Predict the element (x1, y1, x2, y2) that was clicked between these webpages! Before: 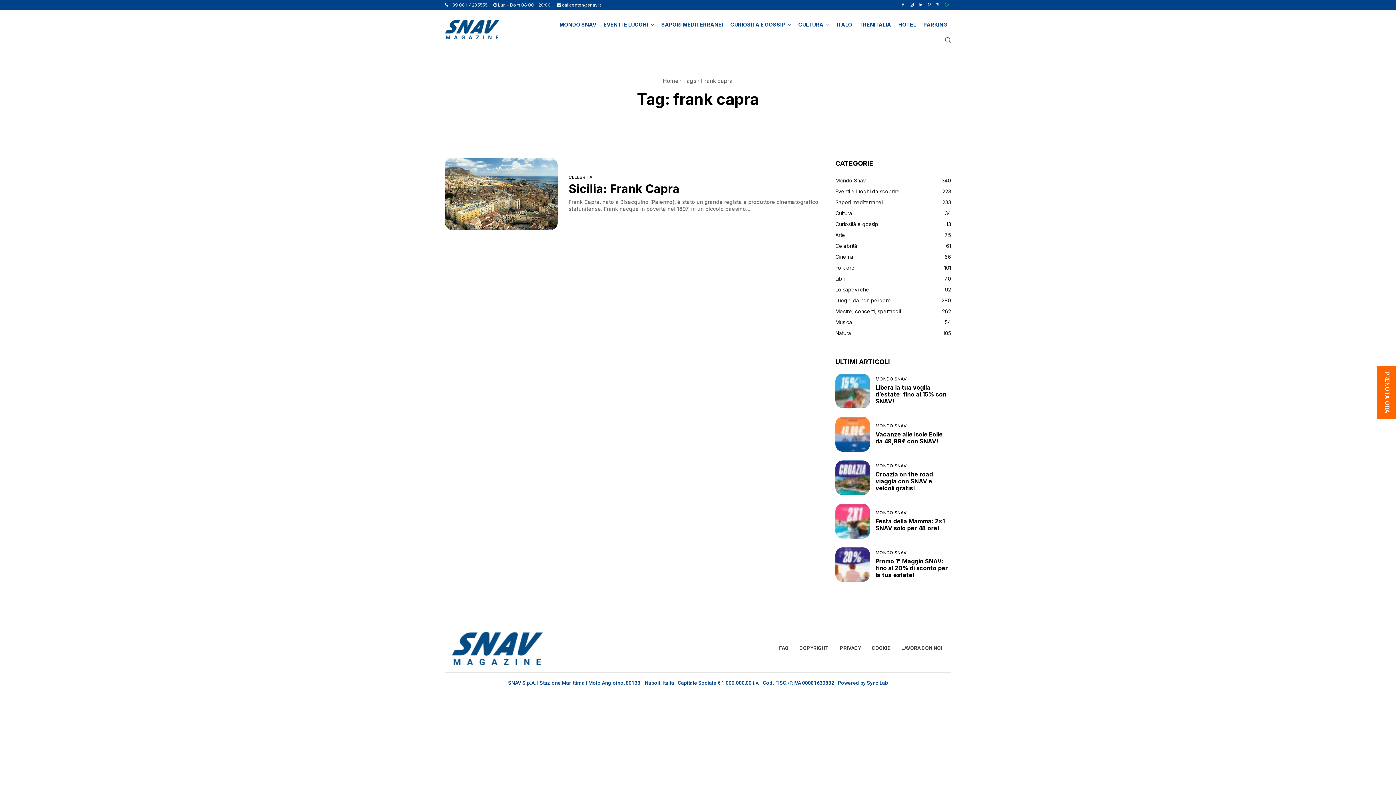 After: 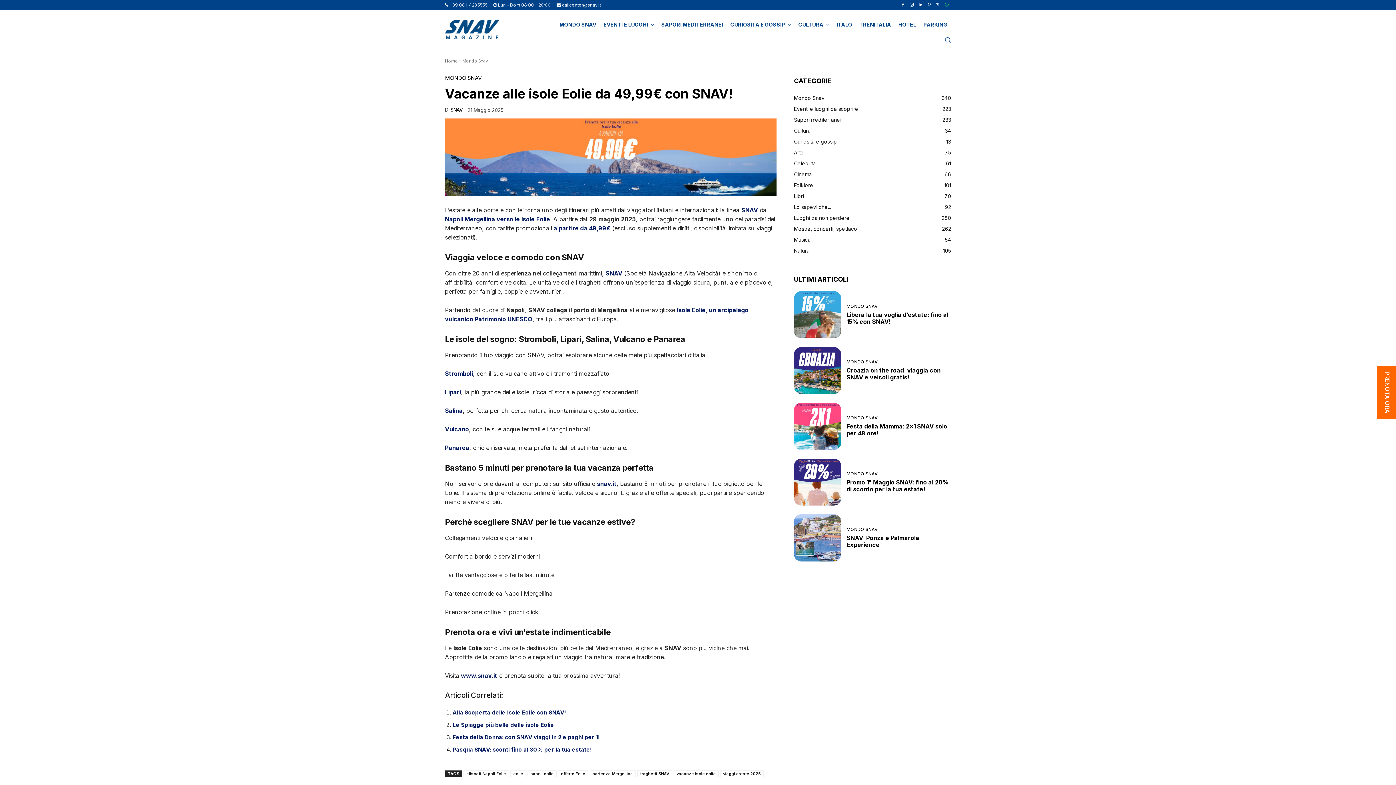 Action: bbox: (835, 417, 870, 451)